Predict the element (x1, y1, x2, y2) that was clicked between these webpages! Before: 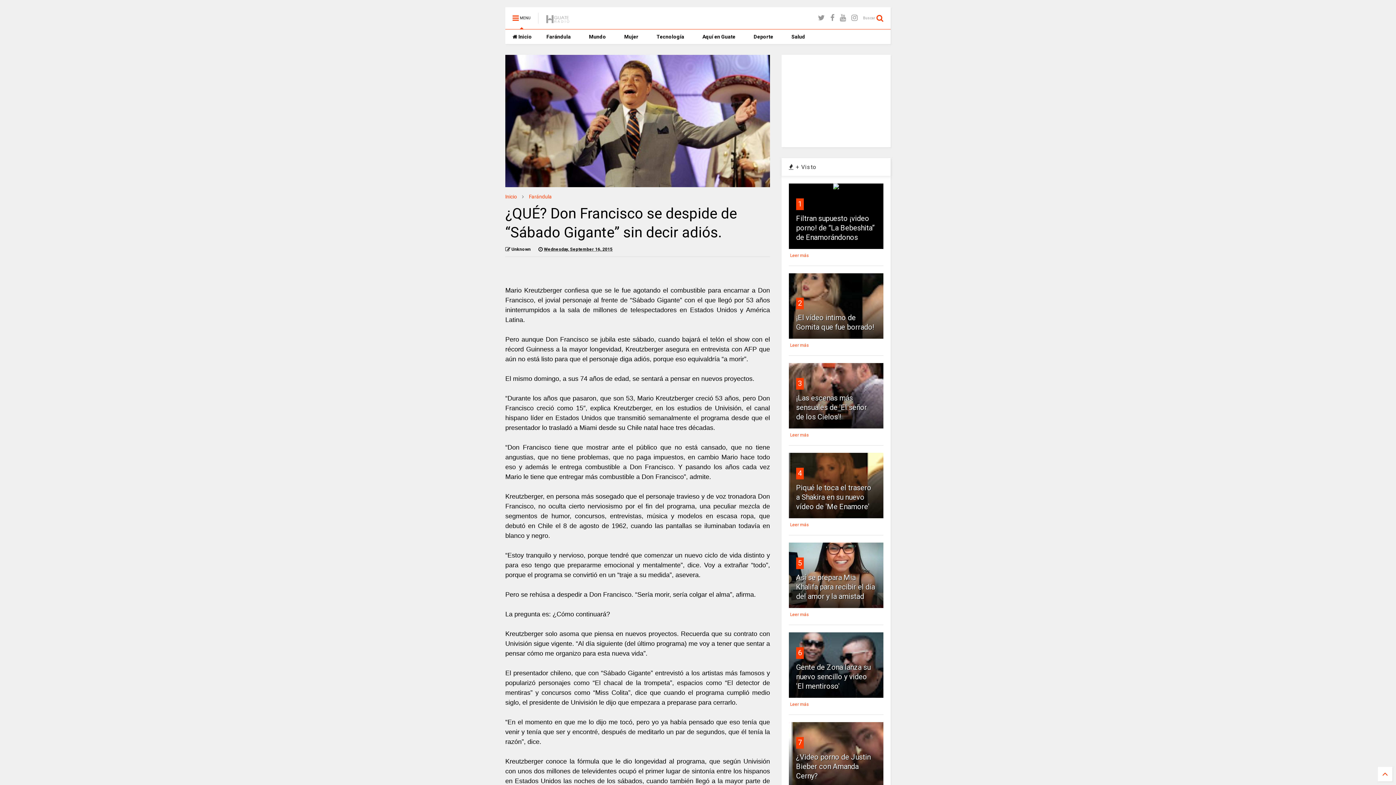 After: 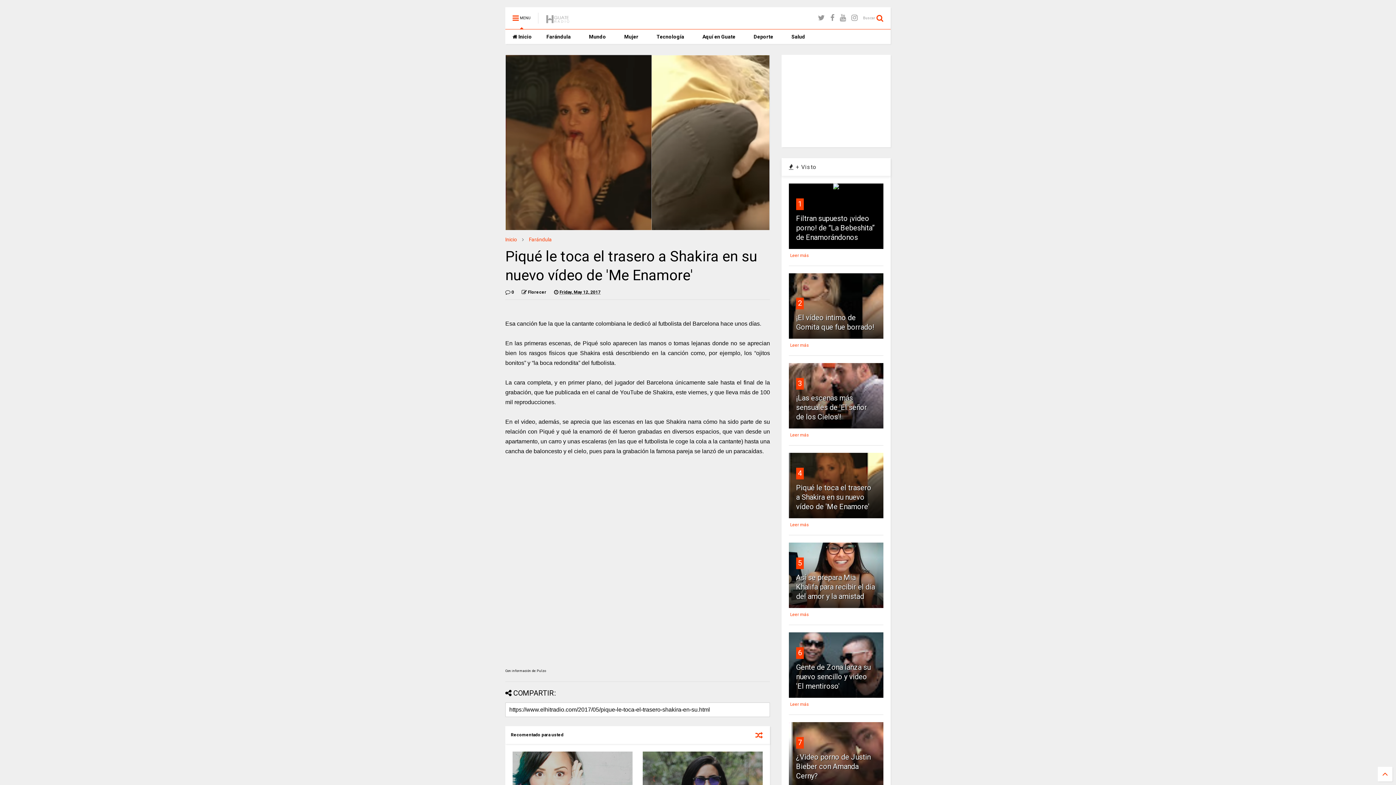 Action: label: 4 bbox: (798, 469, 802, 477)